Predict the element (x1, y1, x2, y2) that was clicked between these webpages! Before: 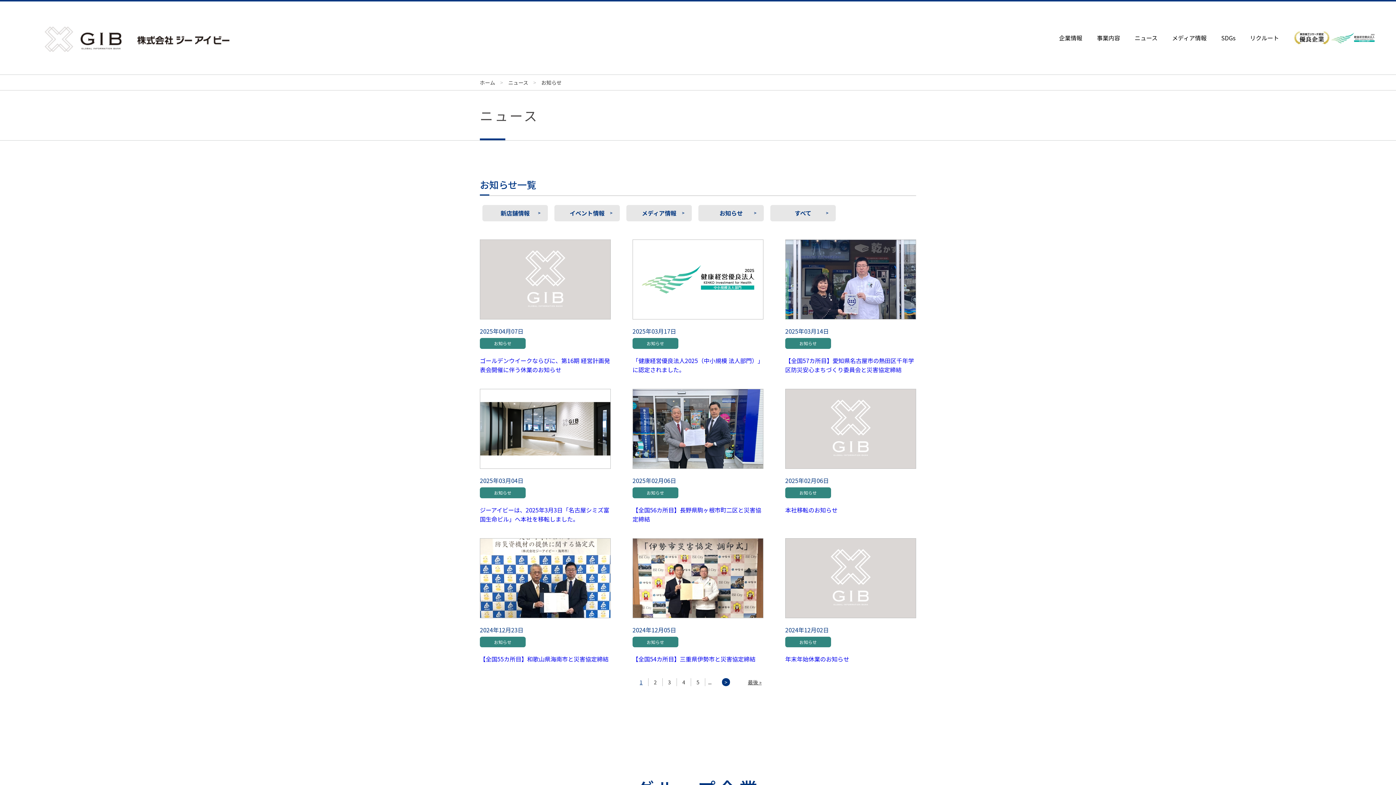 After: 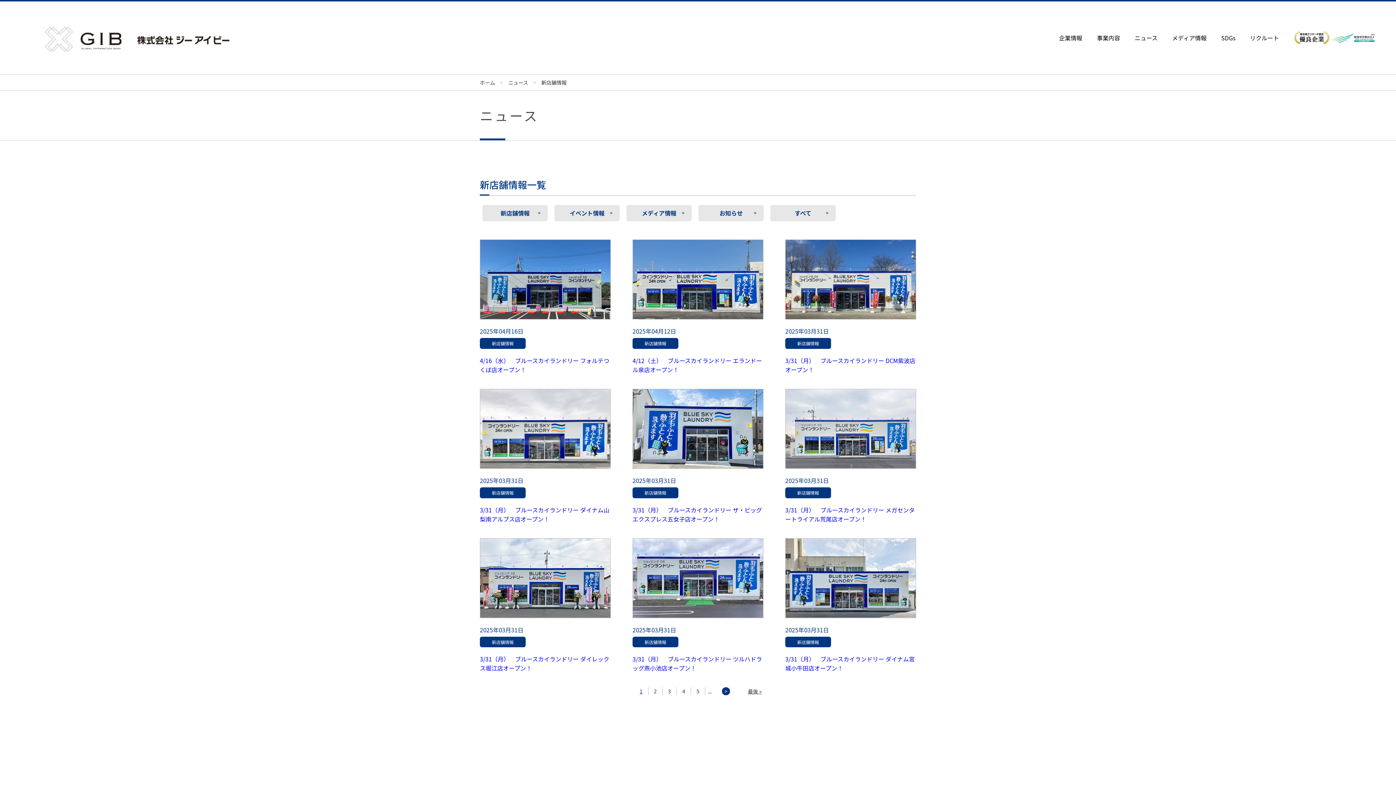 Action: label: 新店舗情報 bbox: (482, 205, 548, 221)